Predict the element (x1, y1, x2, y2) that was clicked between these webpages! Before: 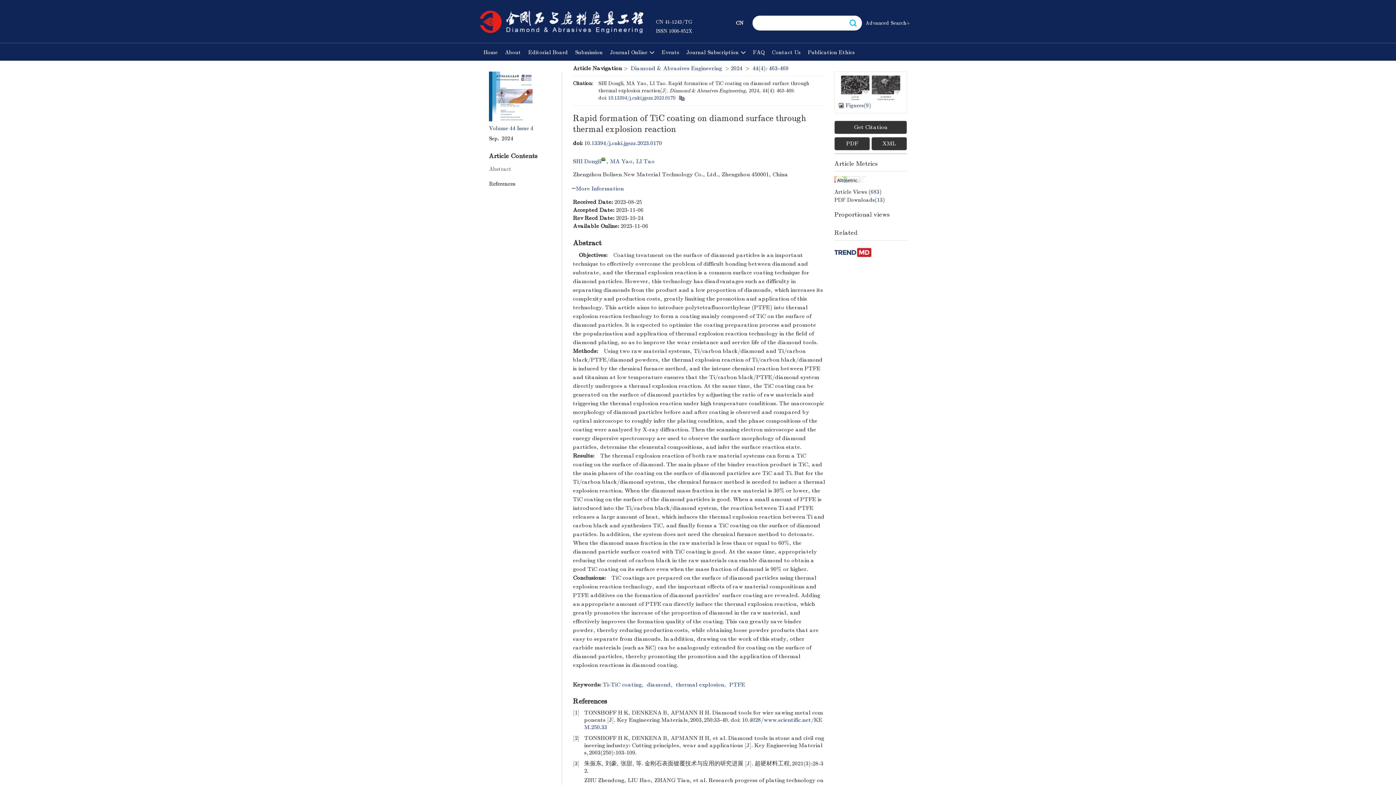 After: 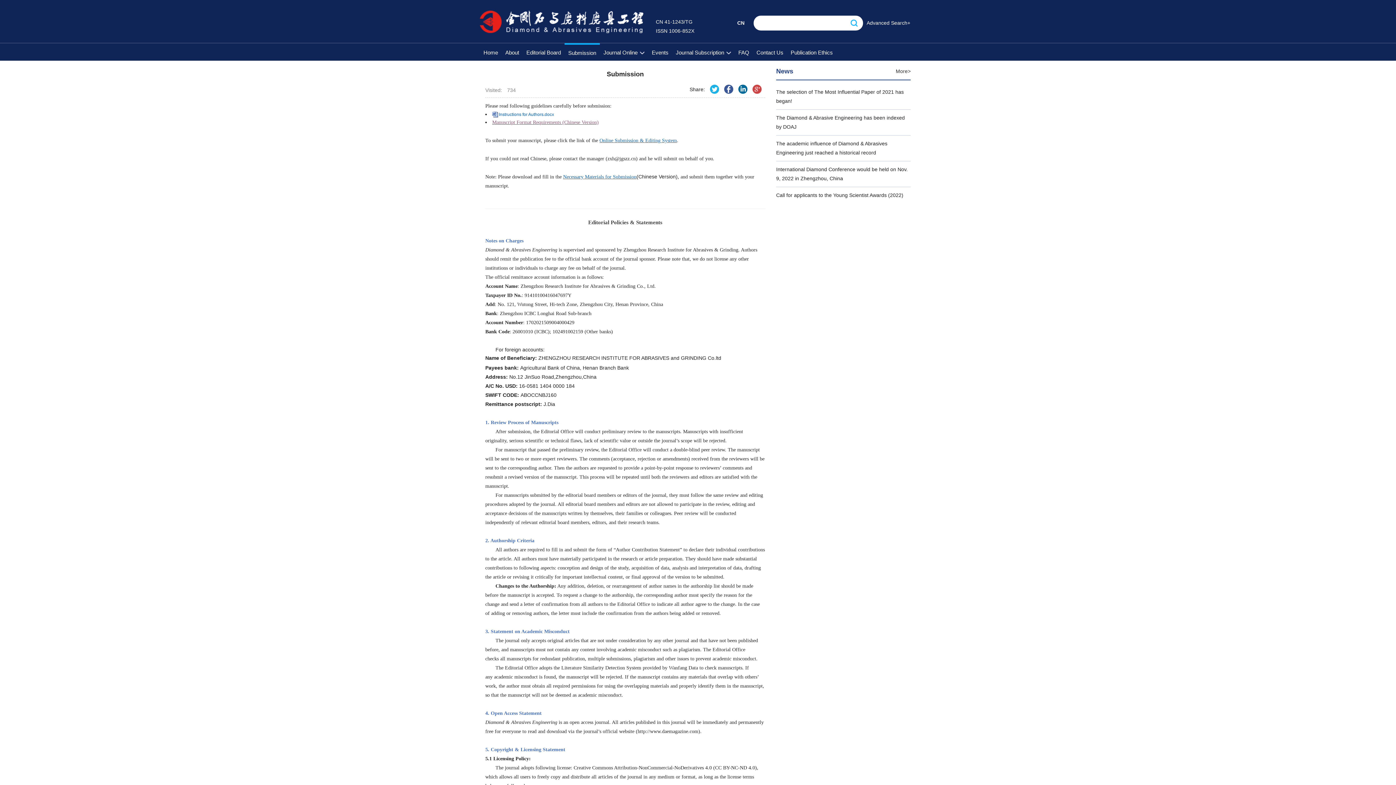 Action: bbox: (571, 43, 606, 60) label: Submission